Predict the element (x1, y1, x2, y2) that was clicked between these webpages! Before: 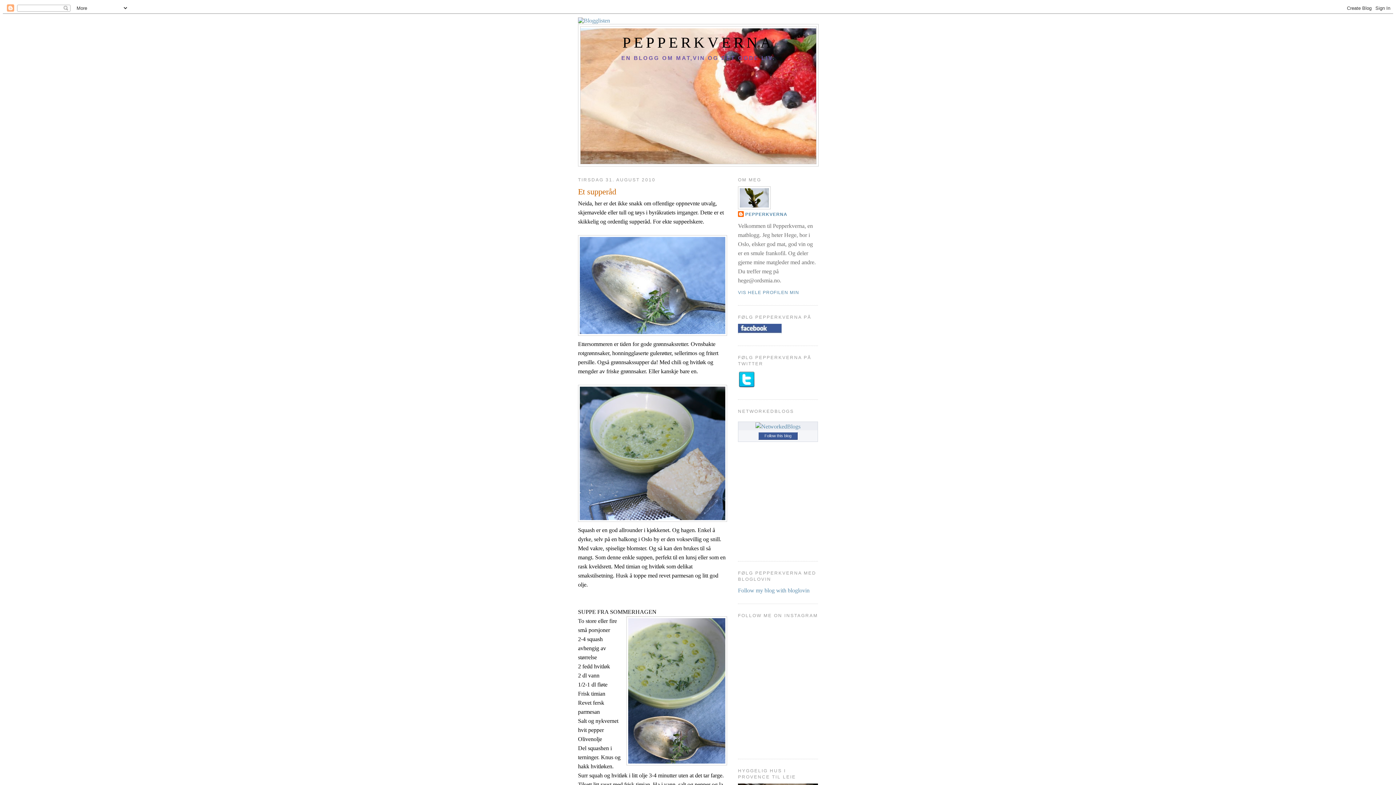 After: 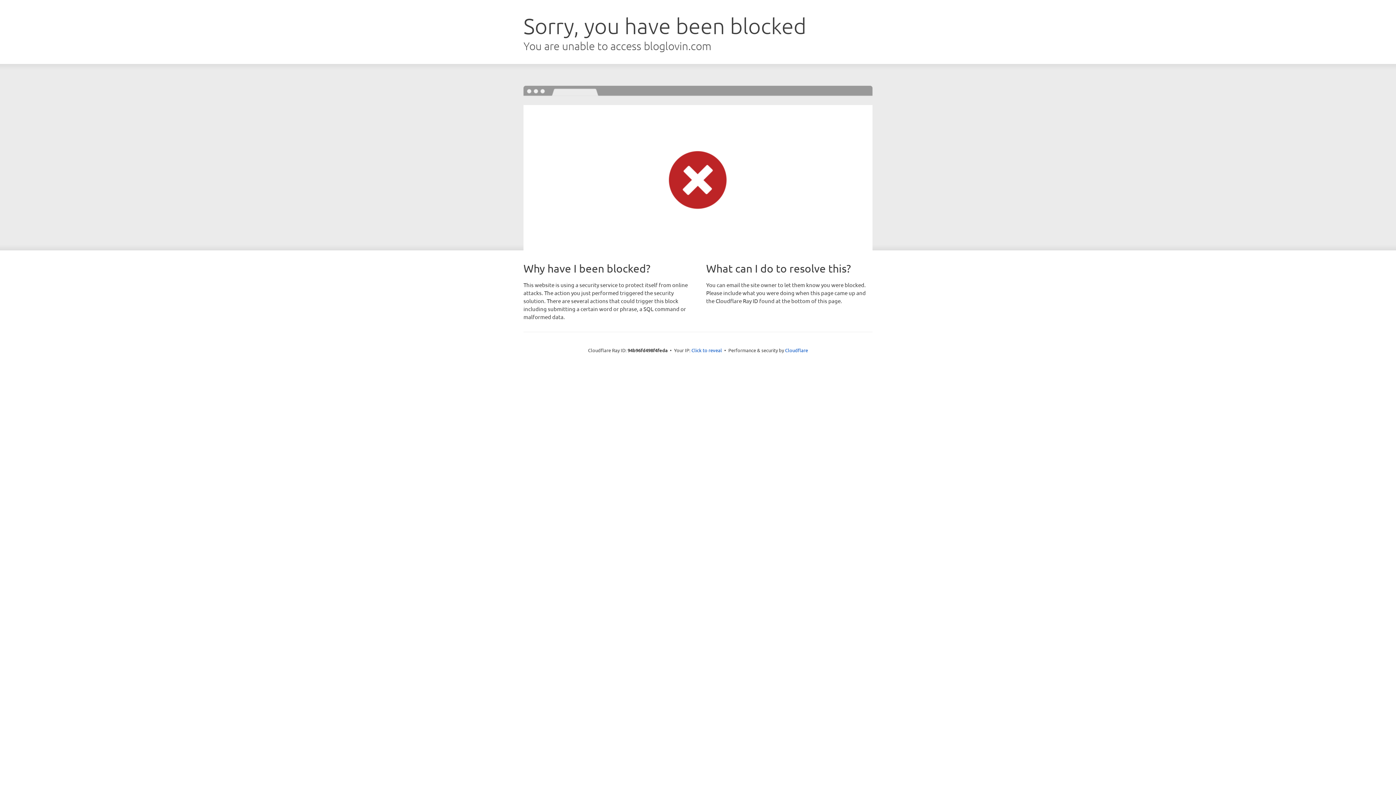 Action: label: Follow my blog with bloglovin bbox: (738, 587, 809, 593)